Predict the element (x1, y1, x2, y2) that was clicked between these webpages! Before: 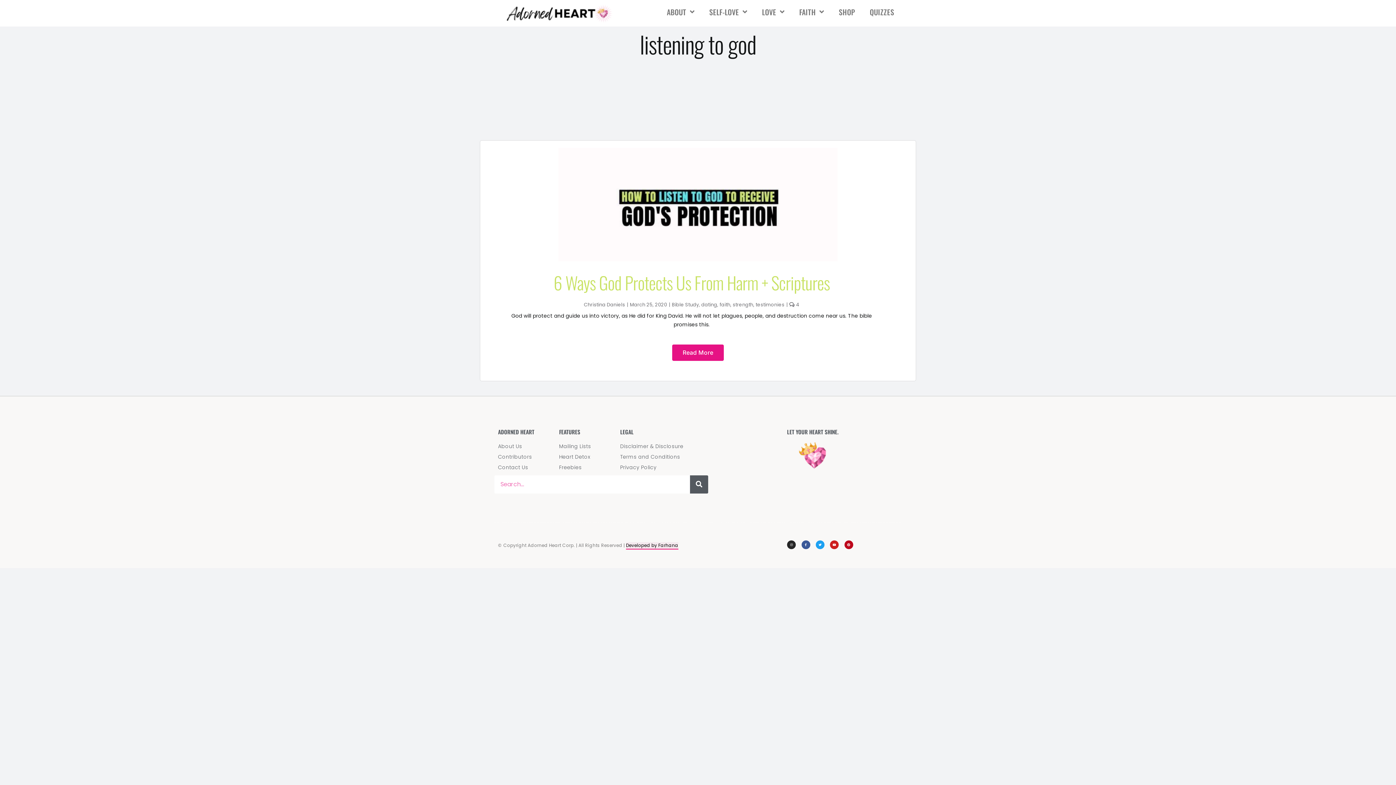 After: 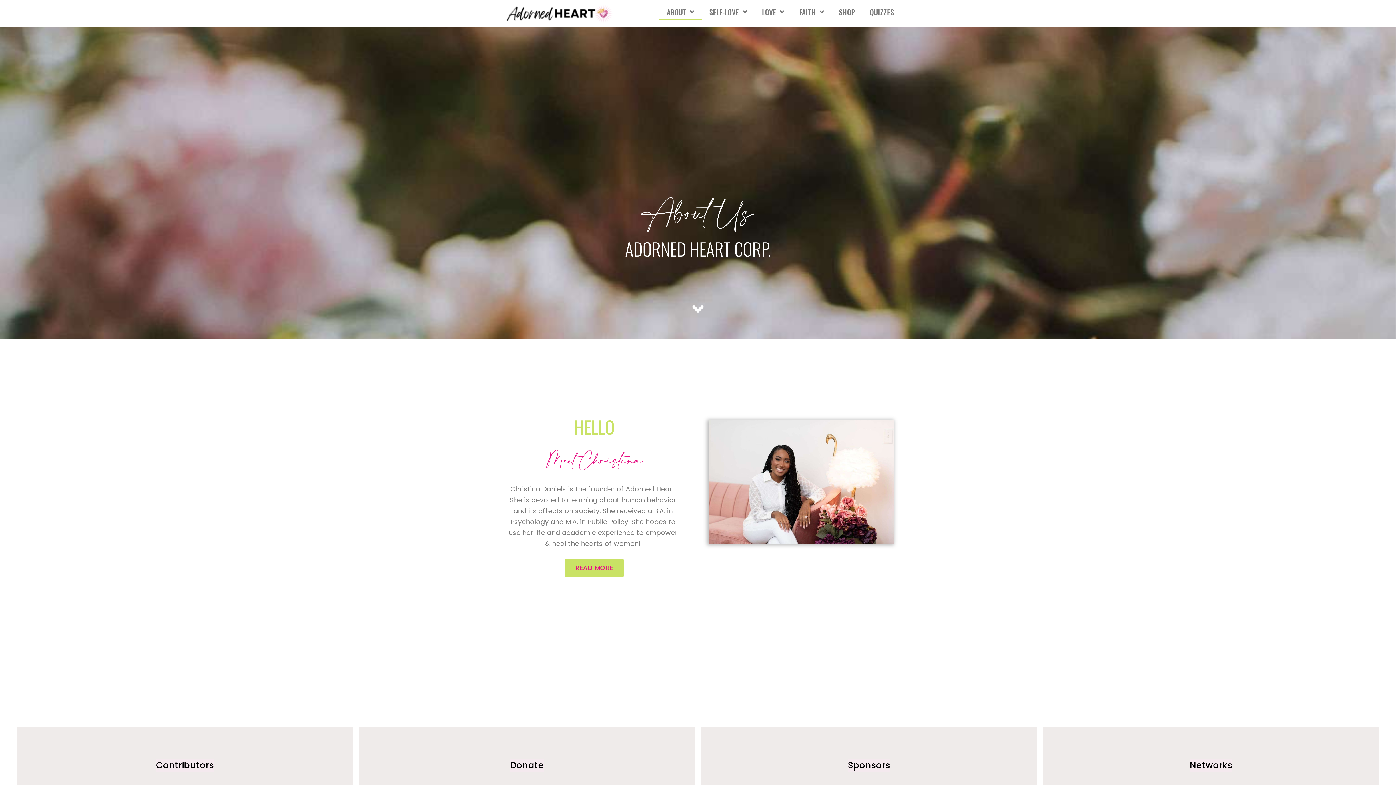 Action: label: About Us bbox: (498, 442, 552, 450)